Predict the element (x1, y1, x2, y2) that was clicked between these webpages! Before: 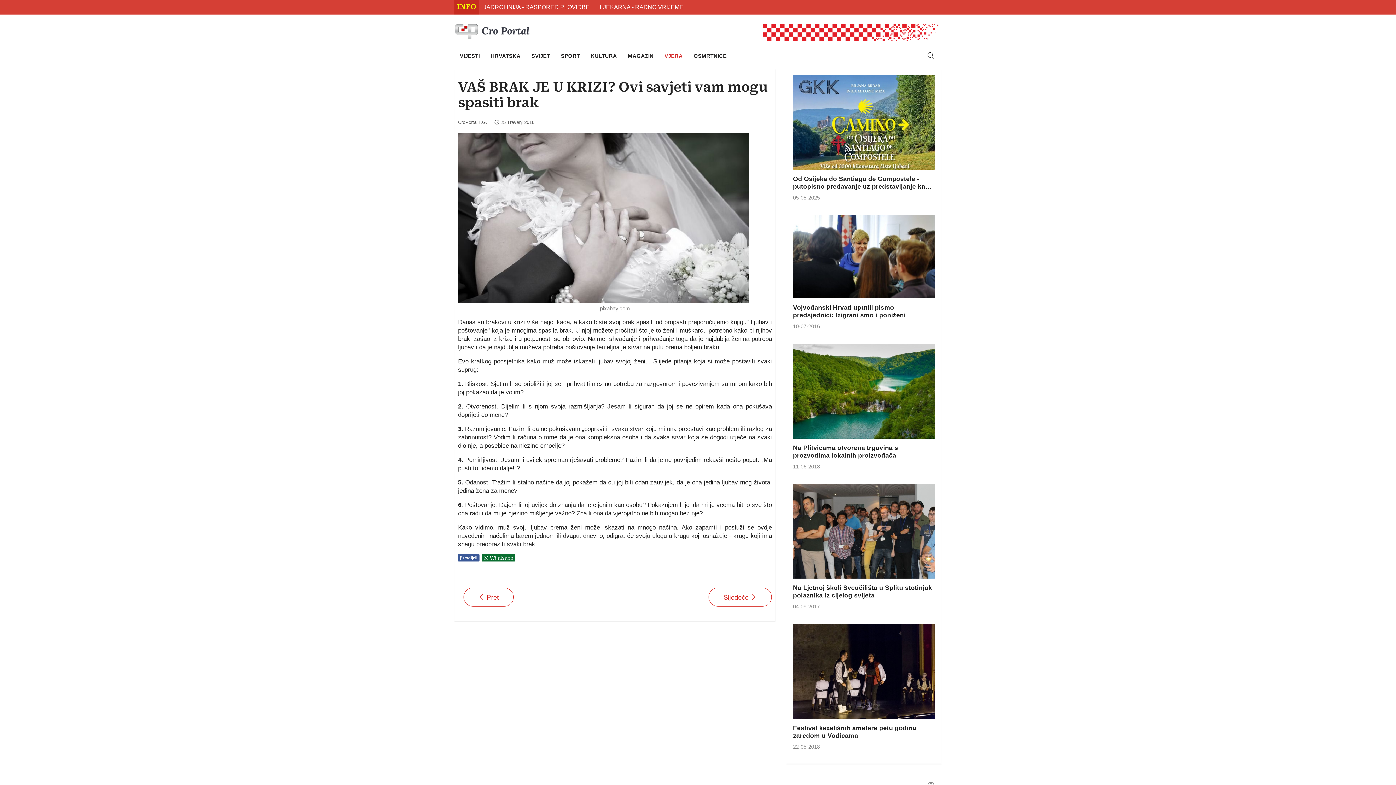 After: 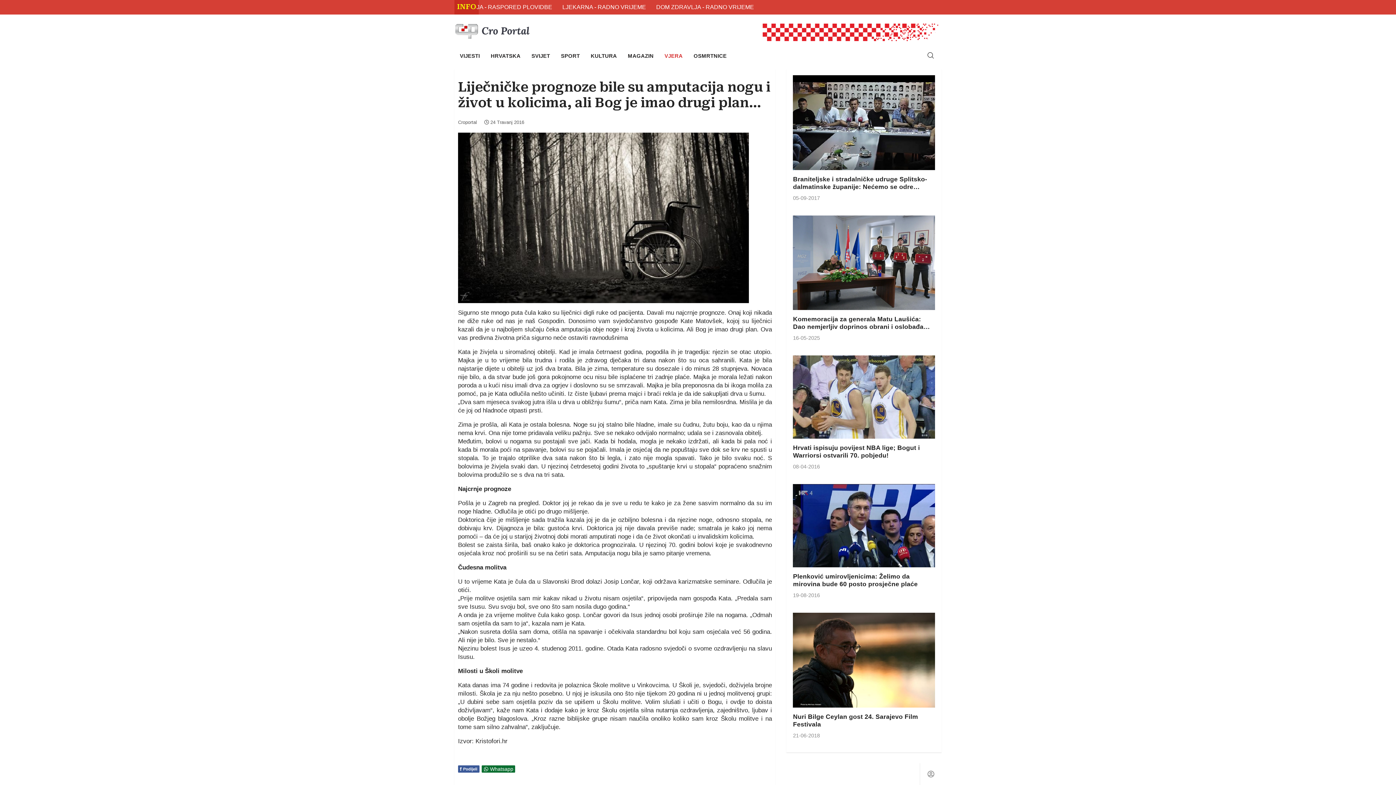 Action: label: Sljedeći članak: Liječničke prognoze bile su amputacija nogu i život u kolicima, ali Bog je imao drugi plan... bbox: (708, 588, 772, 606)